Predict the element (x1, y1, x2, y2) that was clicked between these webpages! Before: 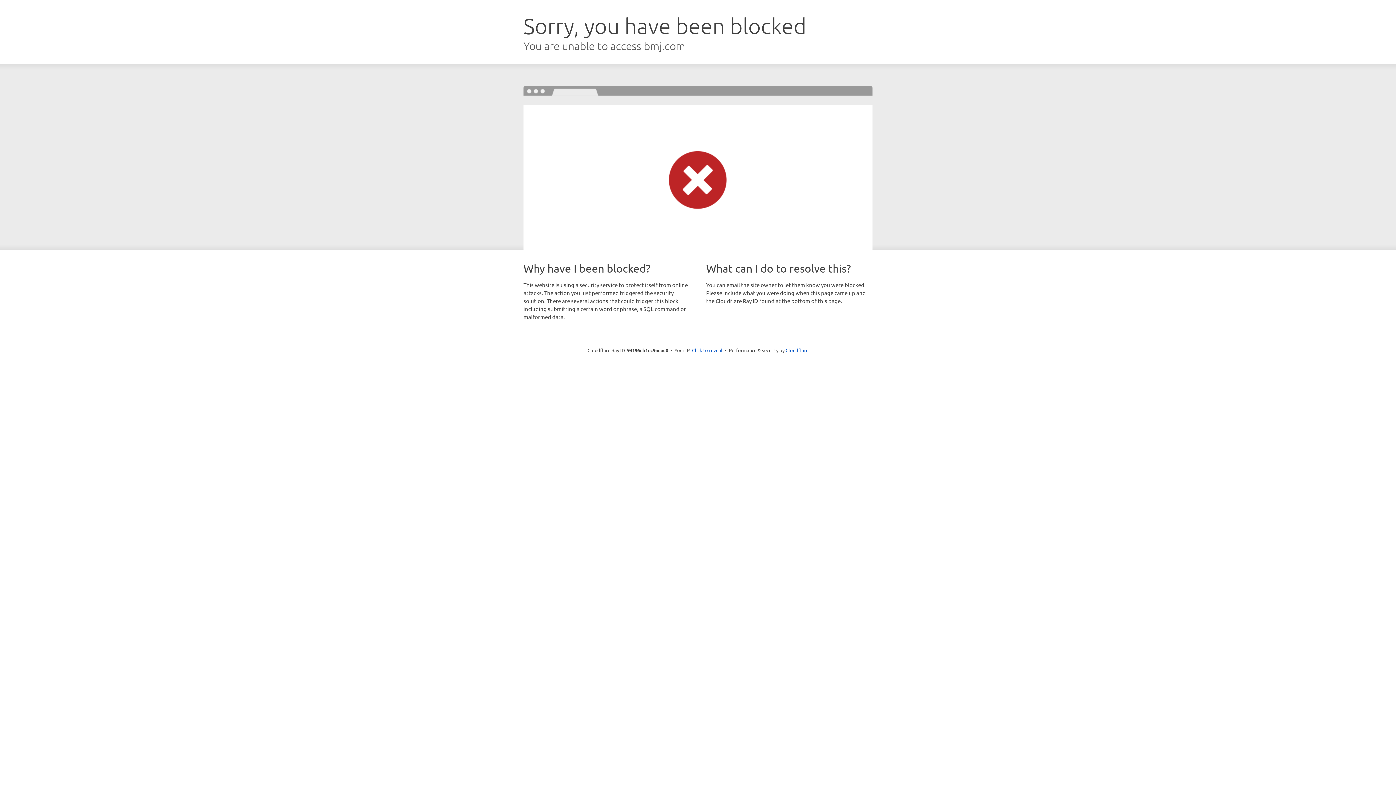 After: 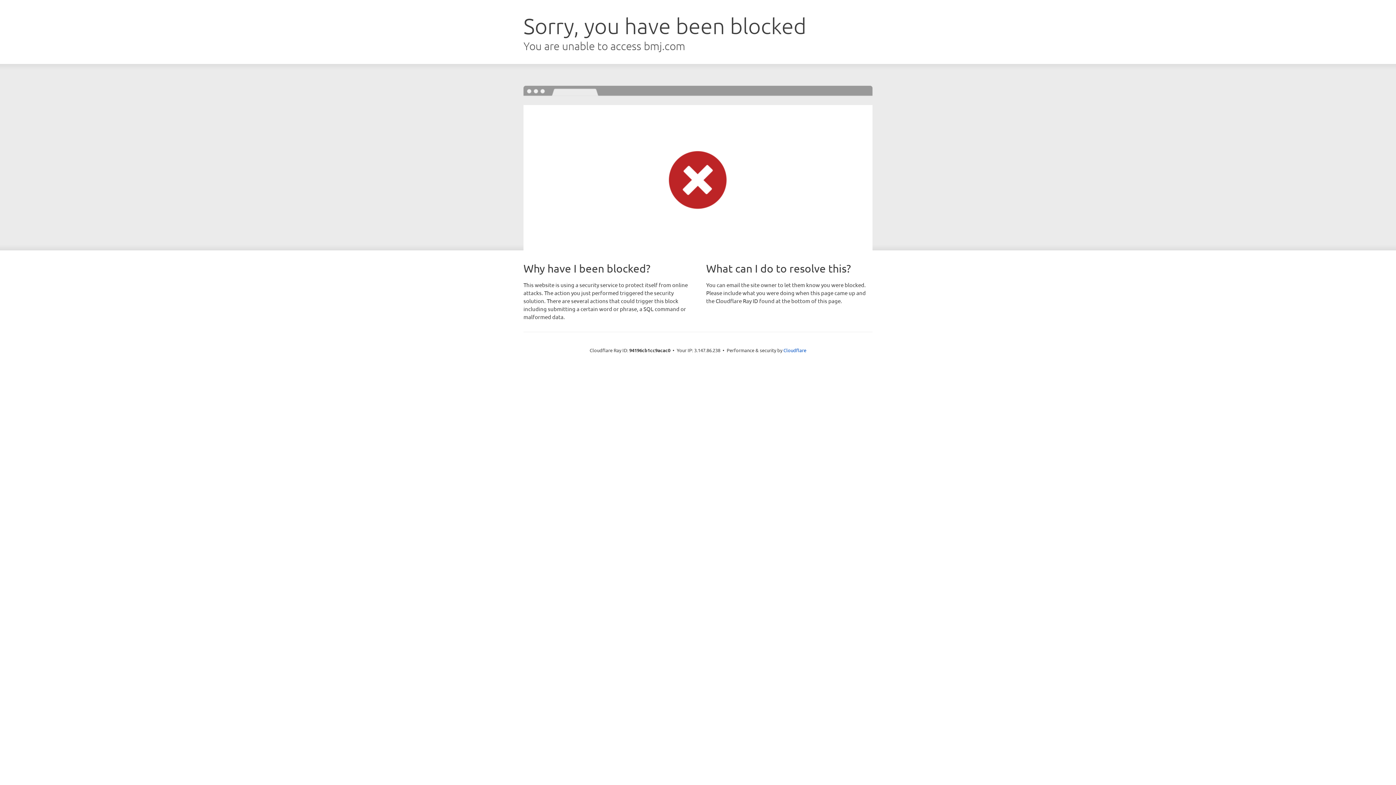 Action: label: Click to reveal bbox: (692, 346, 722, 353)